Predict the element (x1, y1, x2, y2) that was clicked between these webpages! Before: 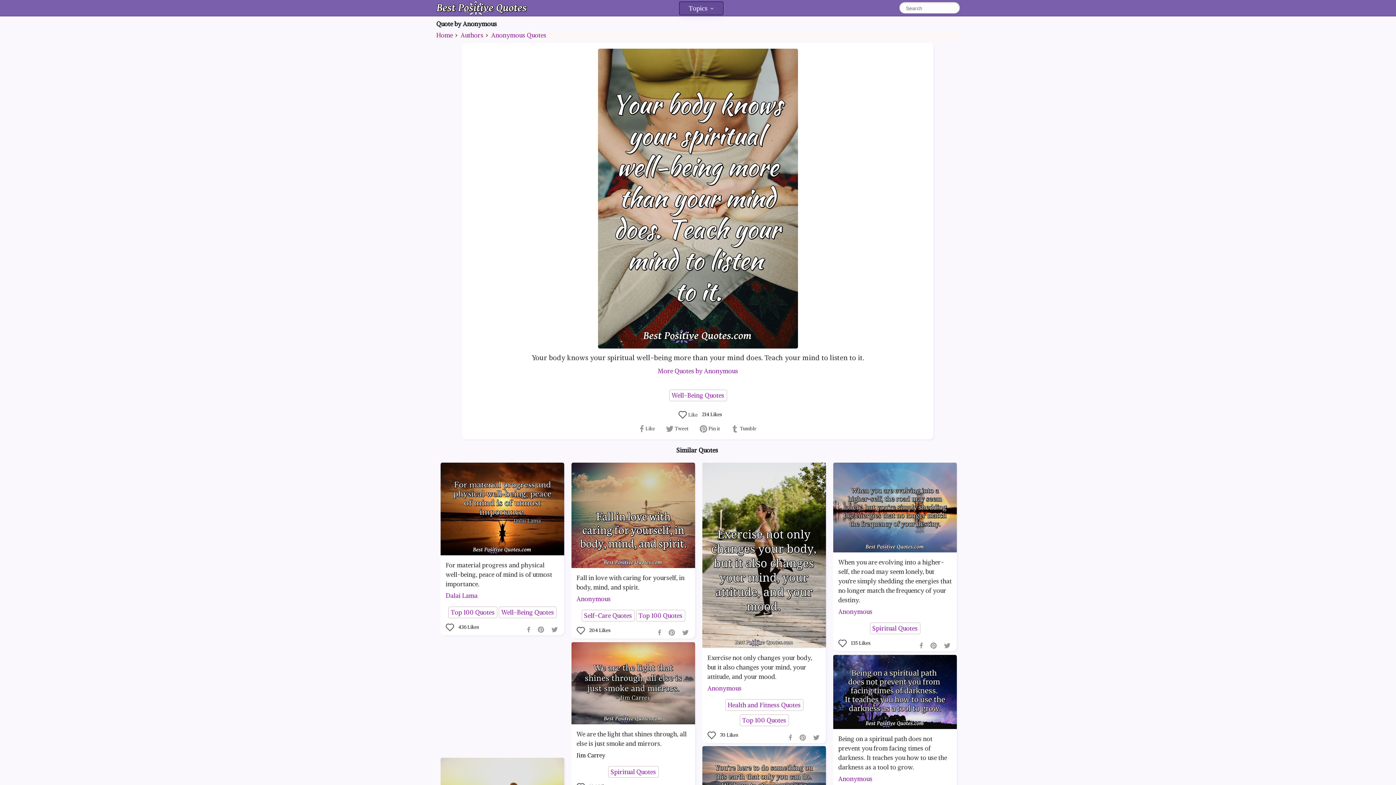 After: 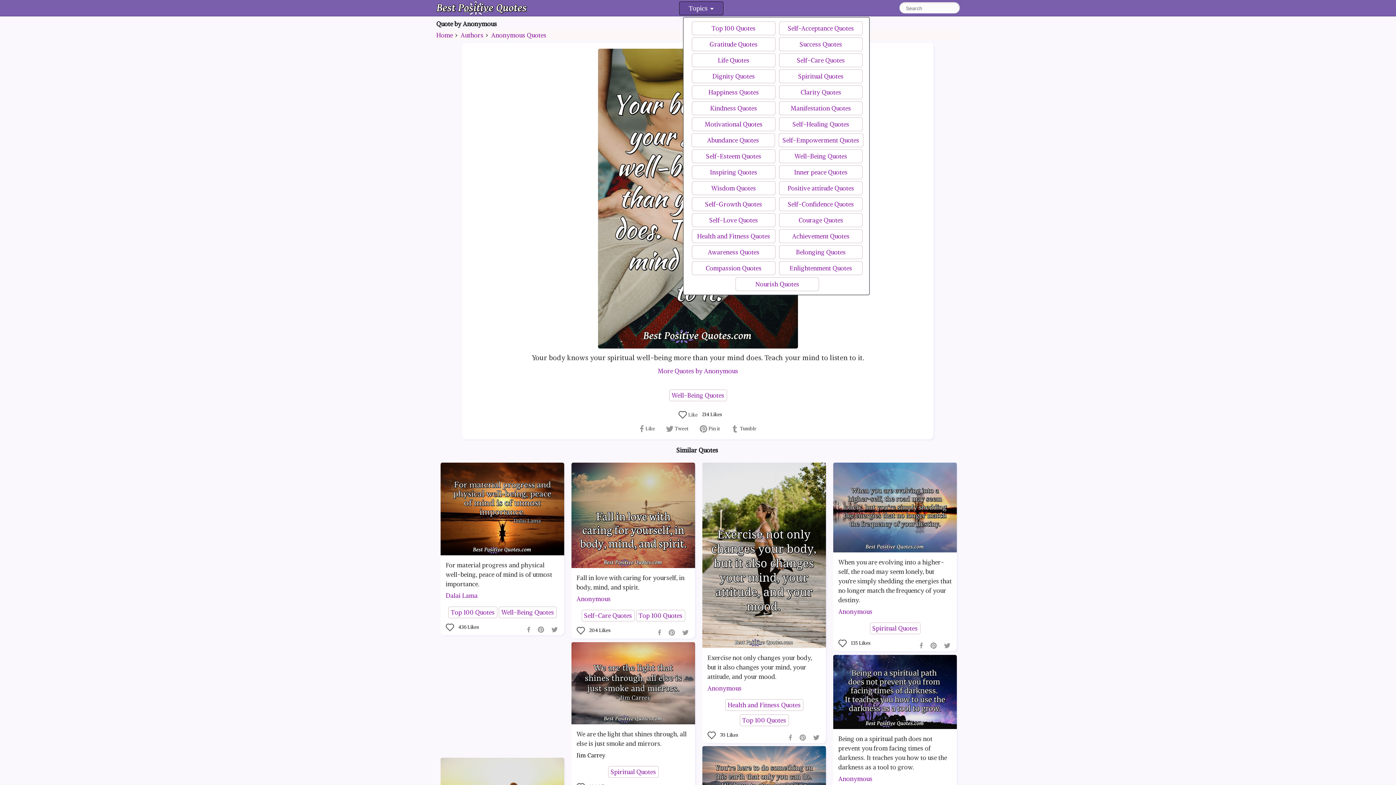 Action: label: Topics» bbox: (679, 1, 723, 14)